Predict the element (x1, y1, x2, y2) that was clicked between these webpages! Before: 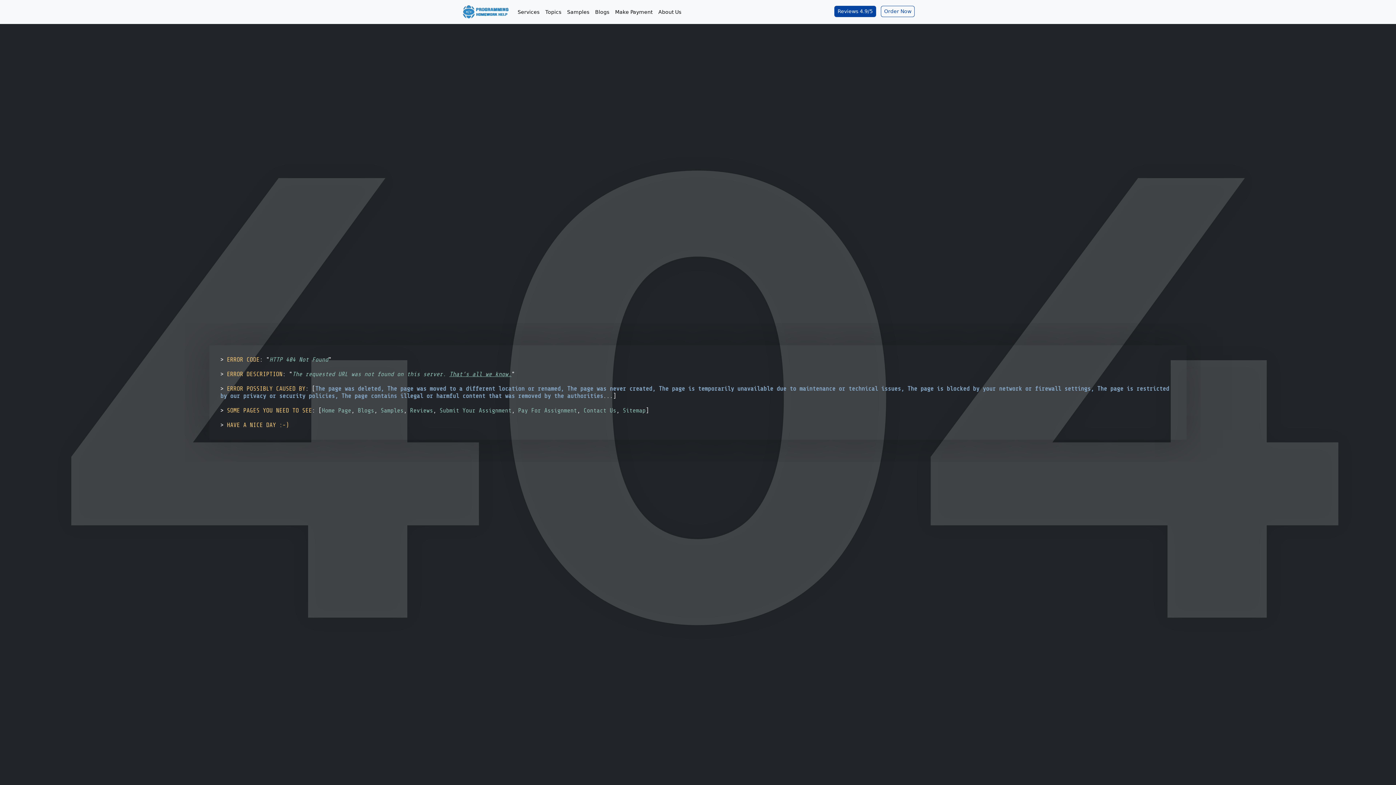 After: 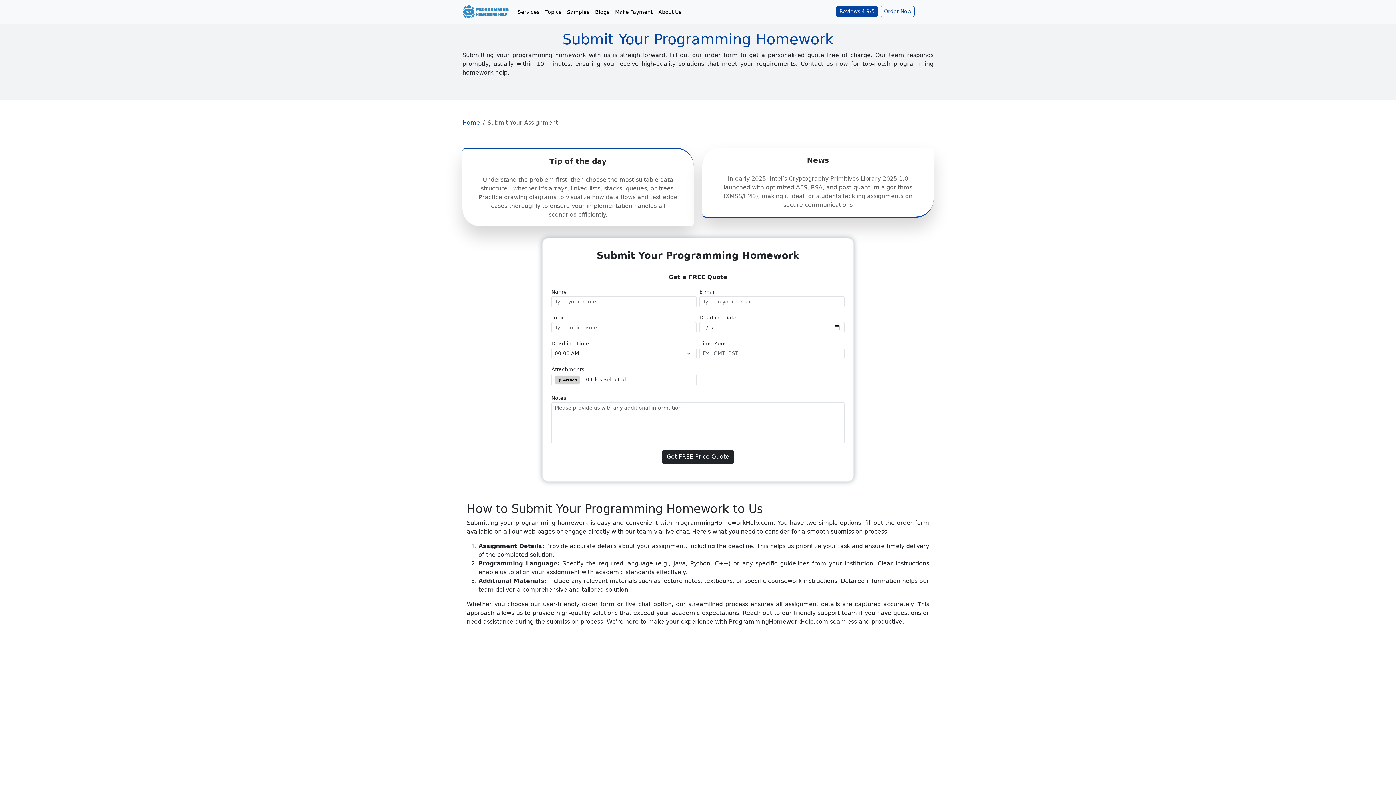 Action: label: Order Now bbox: (881, 5, 914, 17)